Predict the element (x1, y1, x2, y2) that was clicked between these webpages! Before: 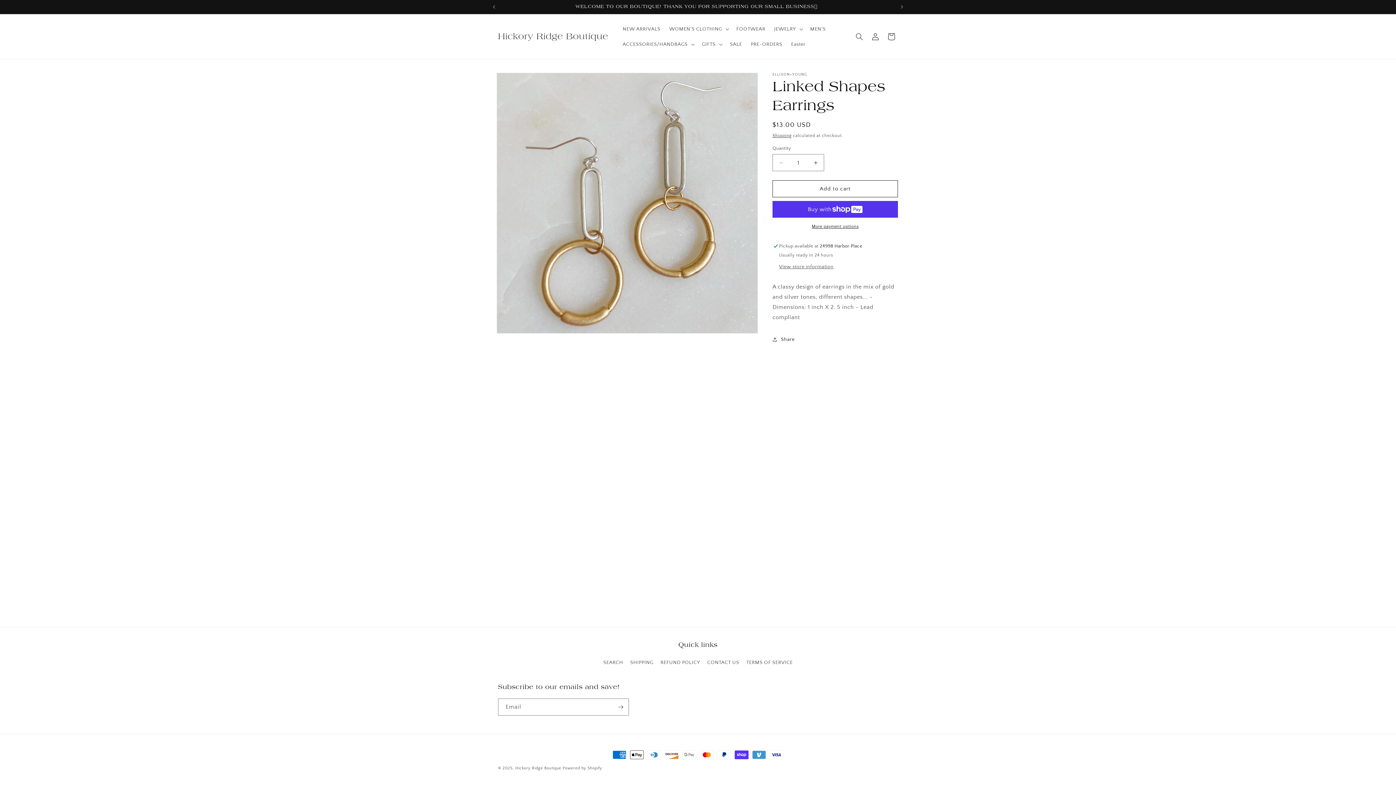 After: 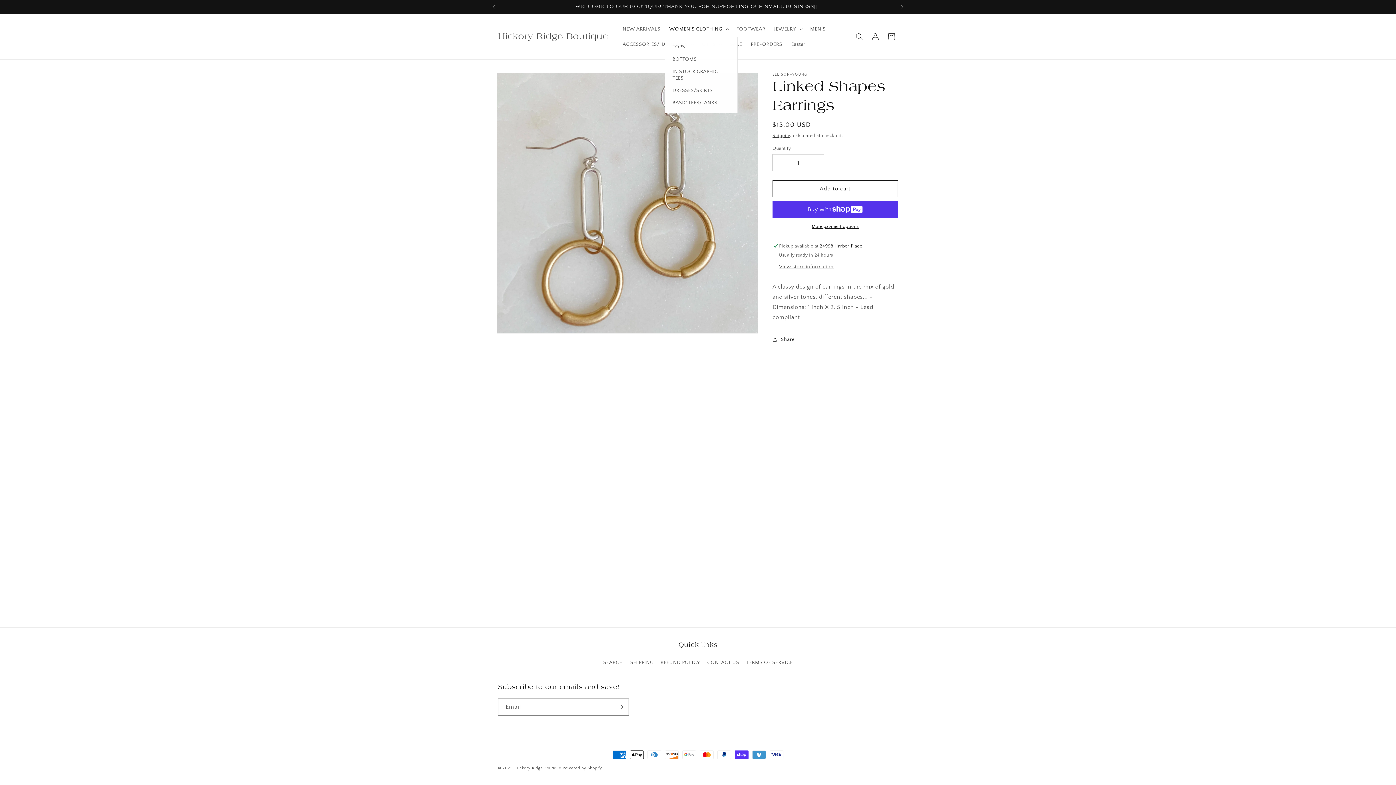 Action: label: WOMEN'S CLOTHING bbox: (665, 21, 732, 36)